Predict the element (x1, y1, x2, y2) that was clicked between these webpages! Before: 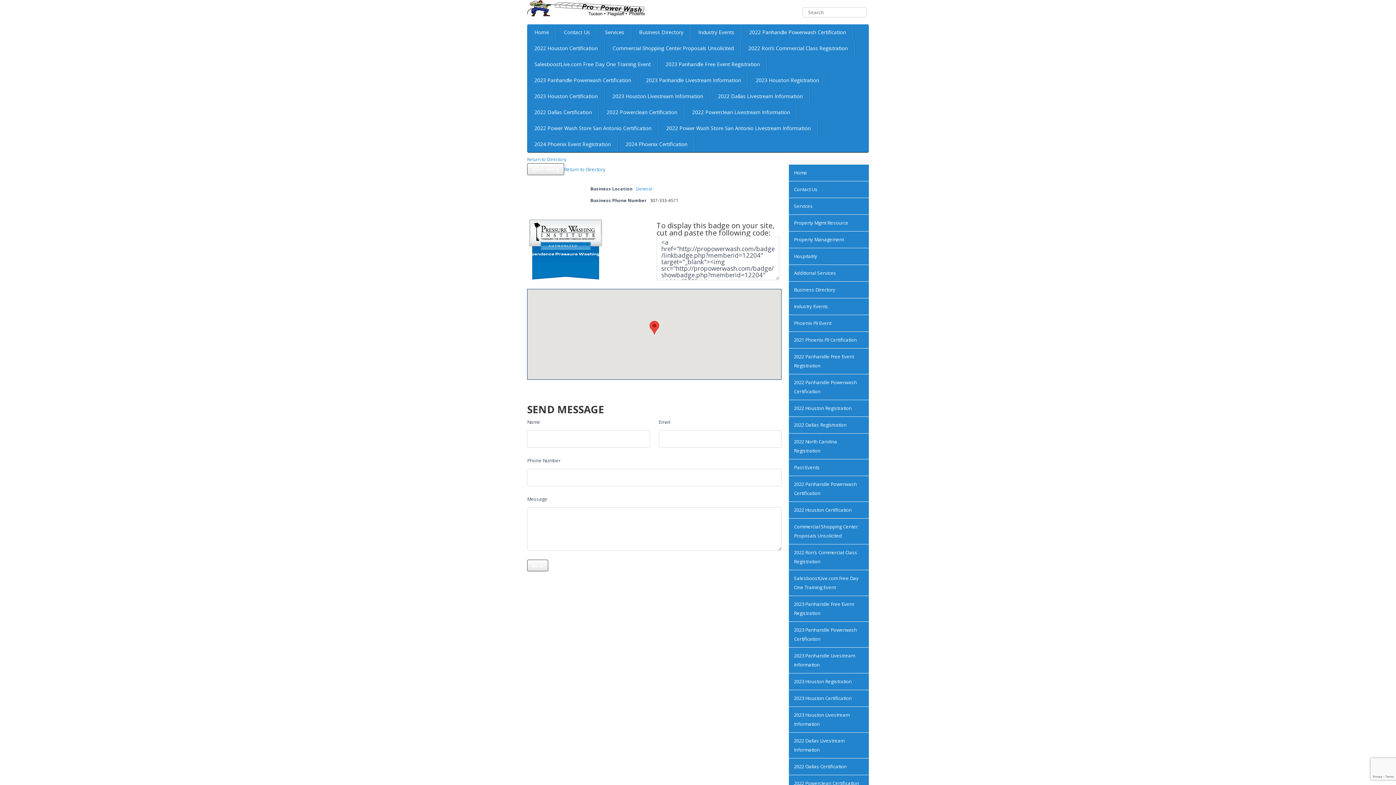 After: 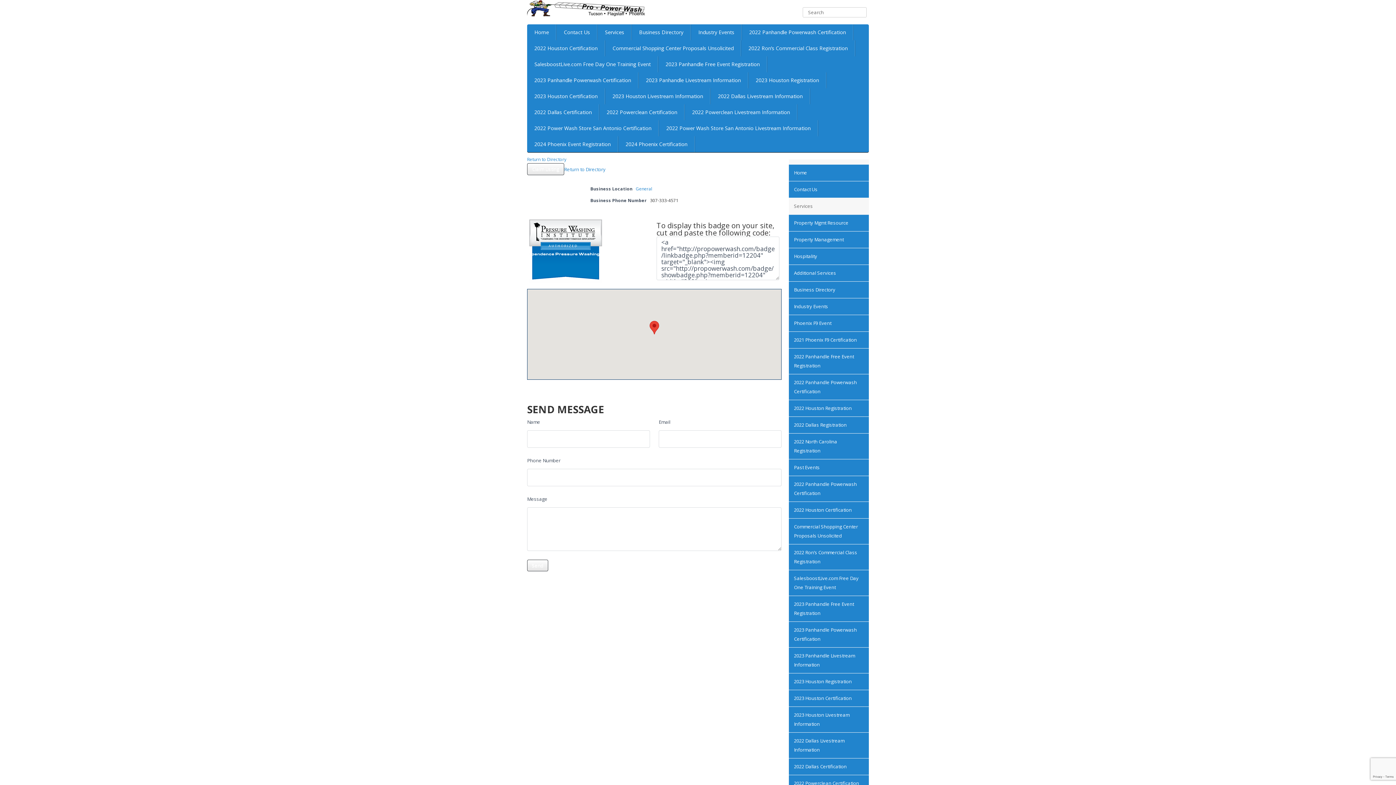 Action: label: Services bbox: (789, 198, 869, 214)